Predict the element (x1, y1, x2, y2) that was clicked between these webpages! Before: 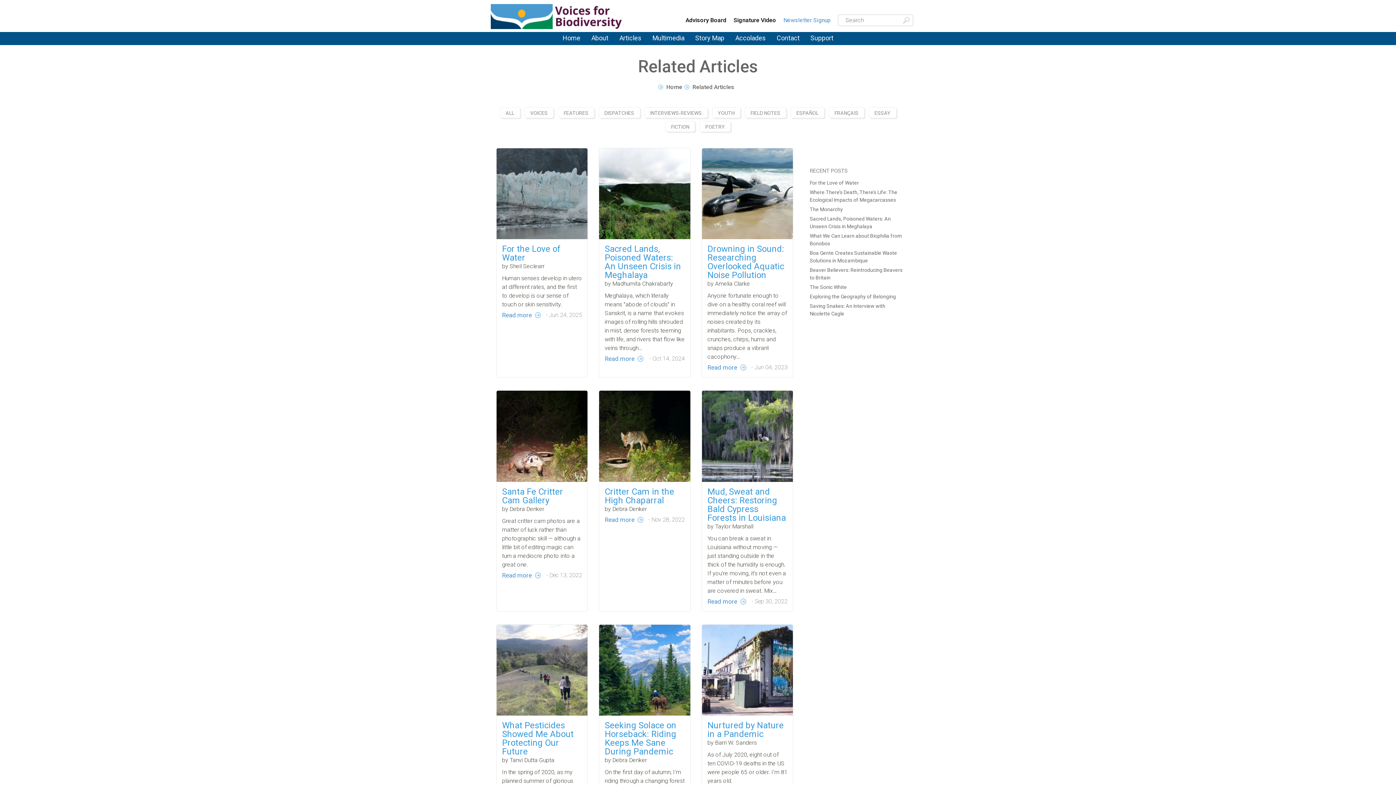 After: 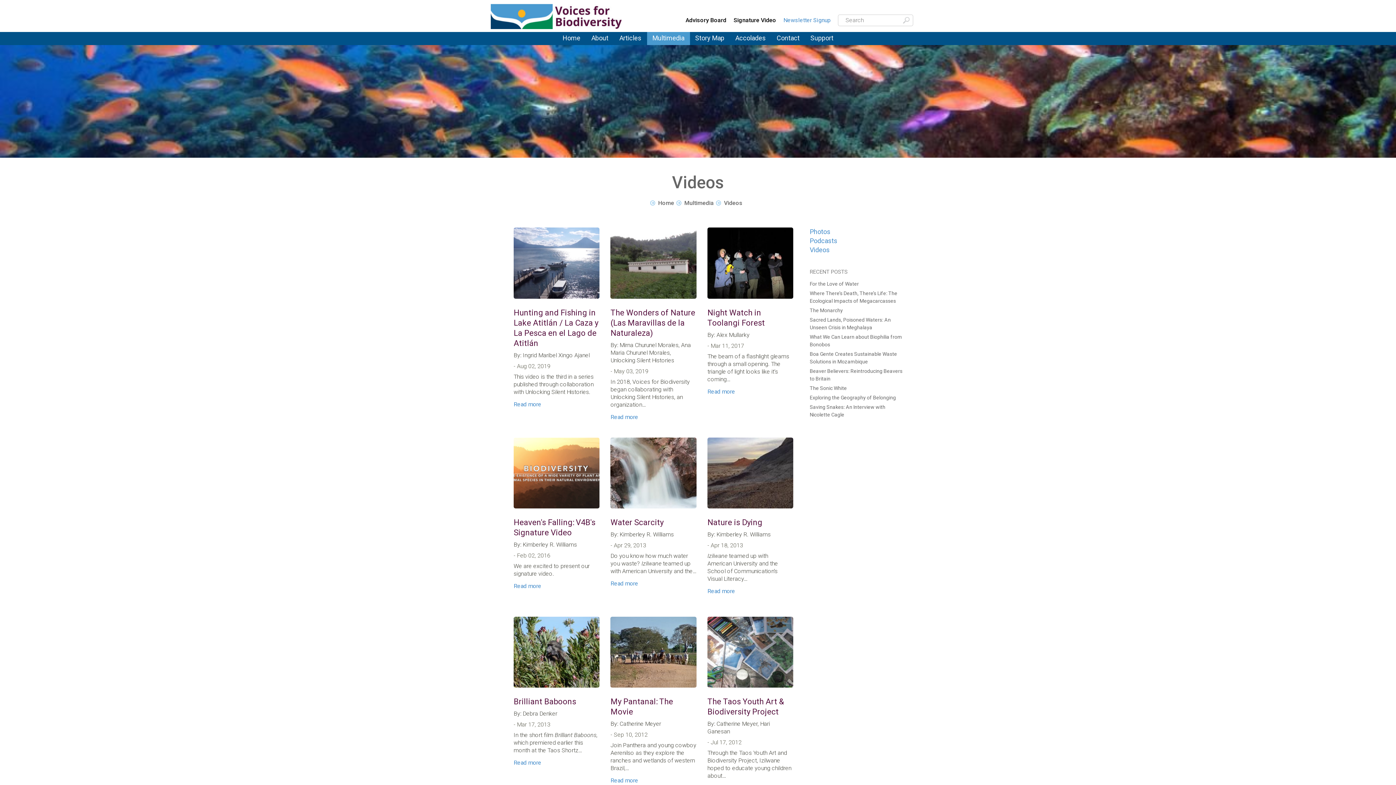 Action: bbox: (648, 44, 701, 45) label: Videos